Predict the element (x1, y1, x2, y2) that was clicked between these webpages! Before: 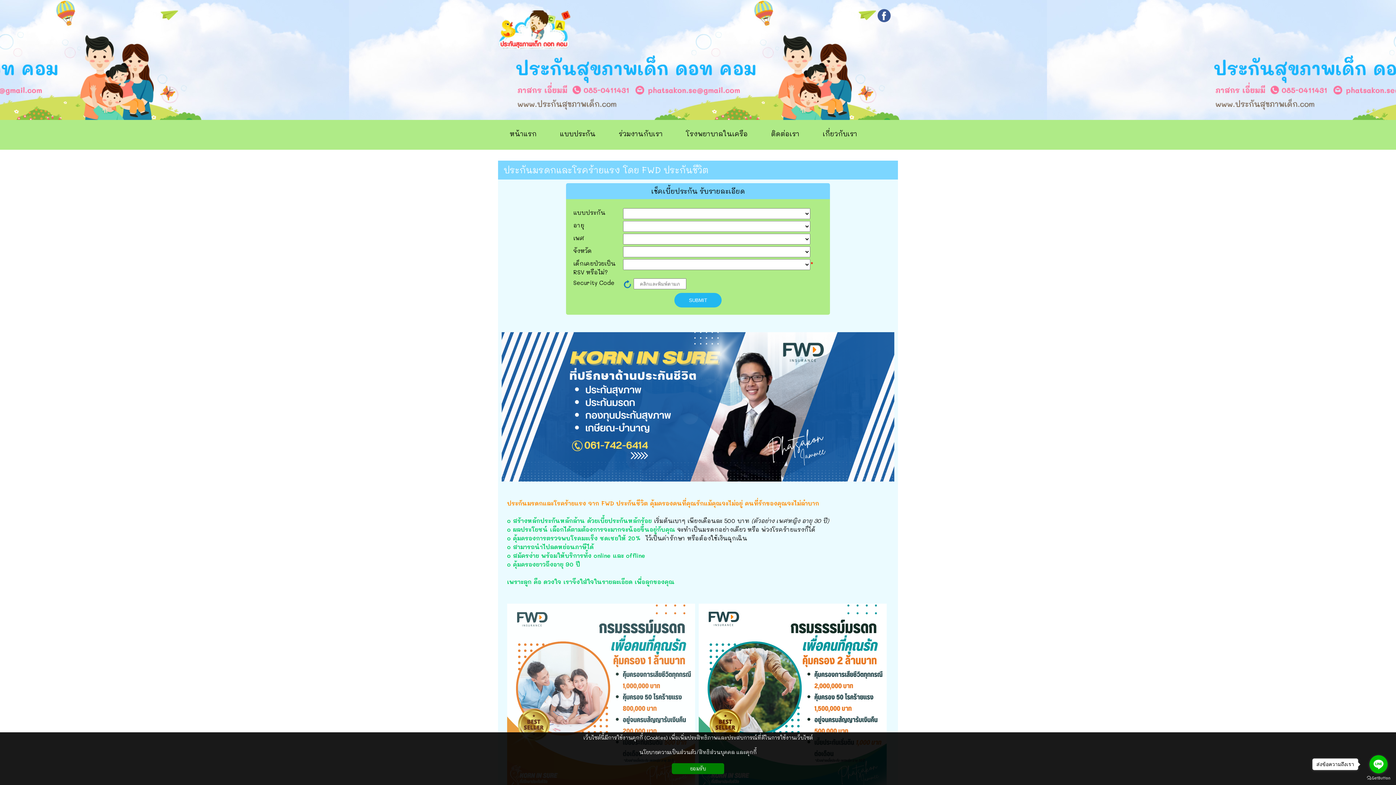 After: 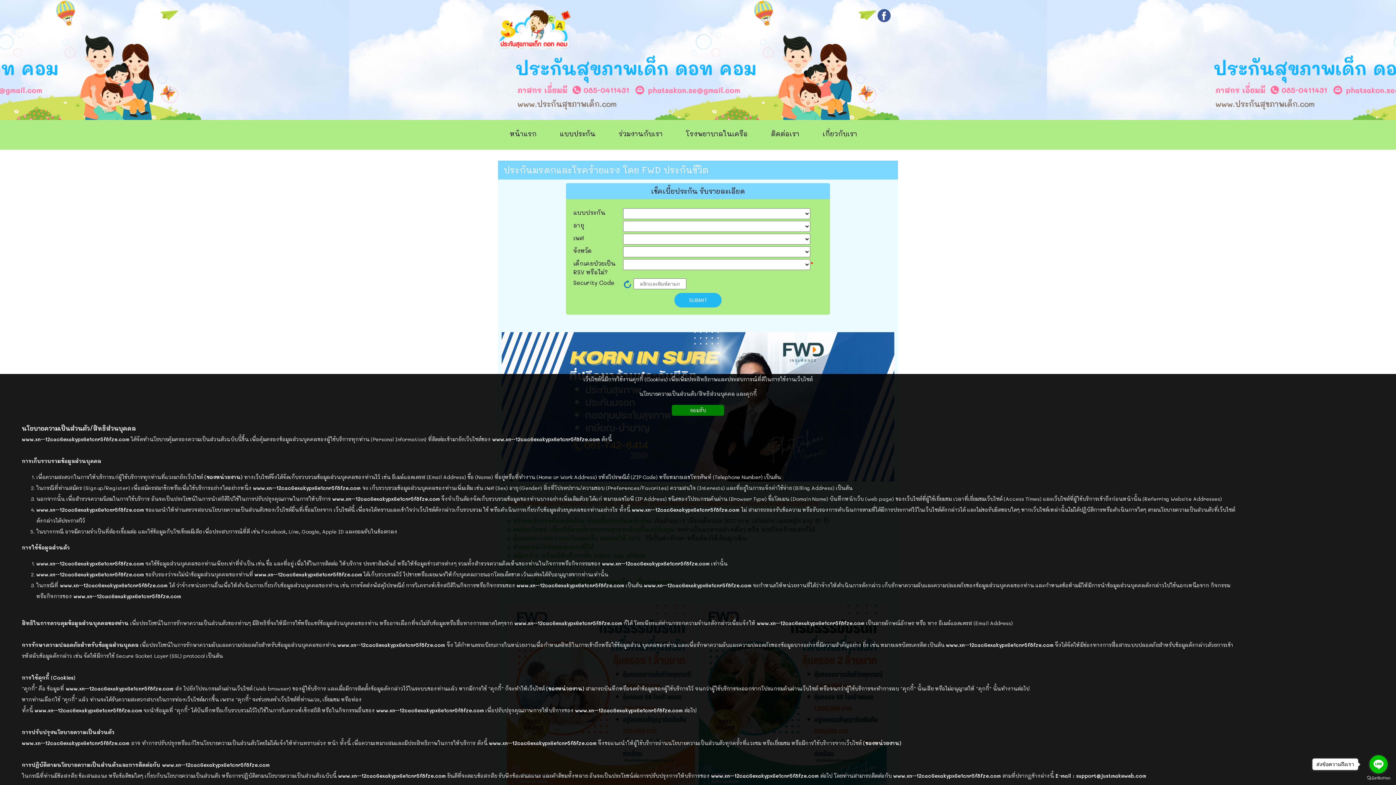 Action: label: นโยบายความเป็นส่วนตัว/สิทธิส่วนบุคคล และคุกกี้ bbox: (639, 747, 756, 758)